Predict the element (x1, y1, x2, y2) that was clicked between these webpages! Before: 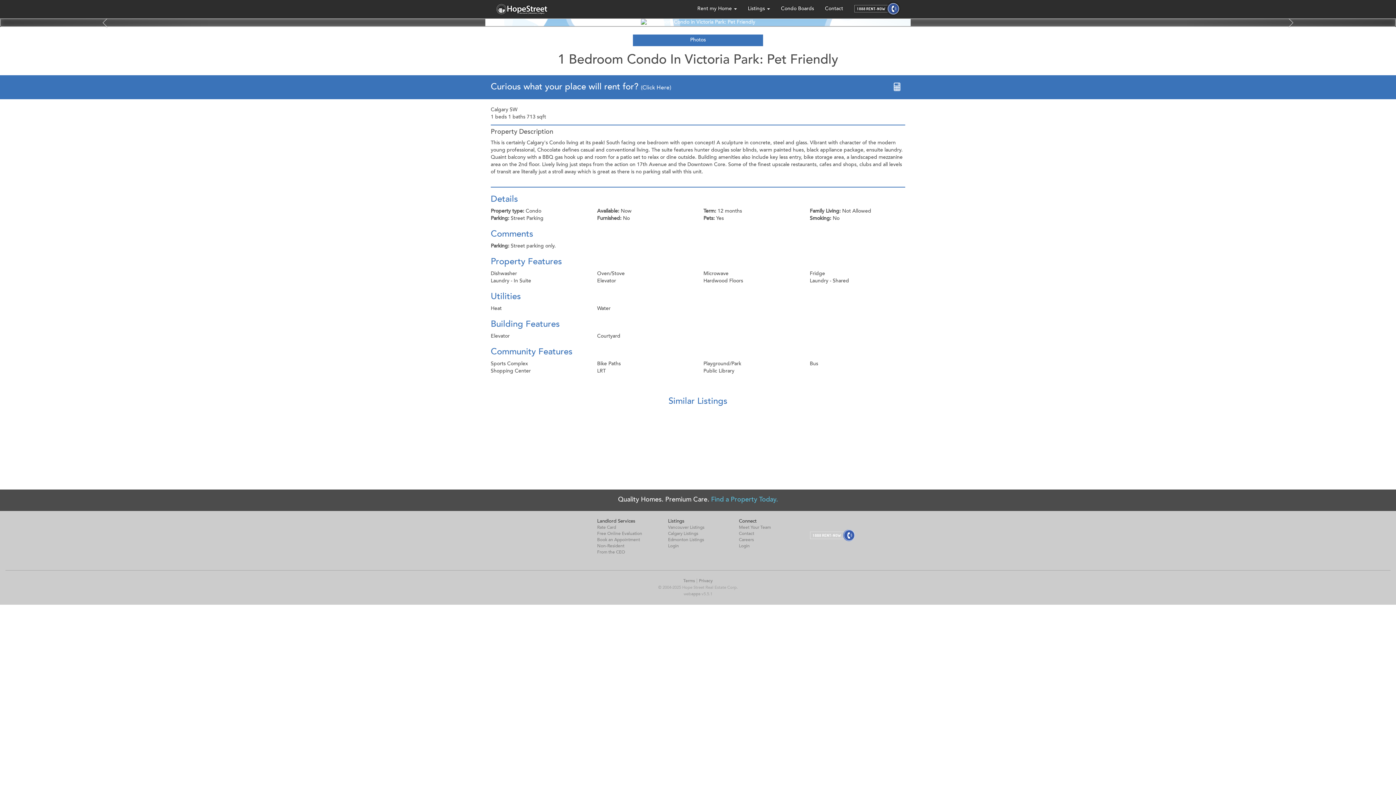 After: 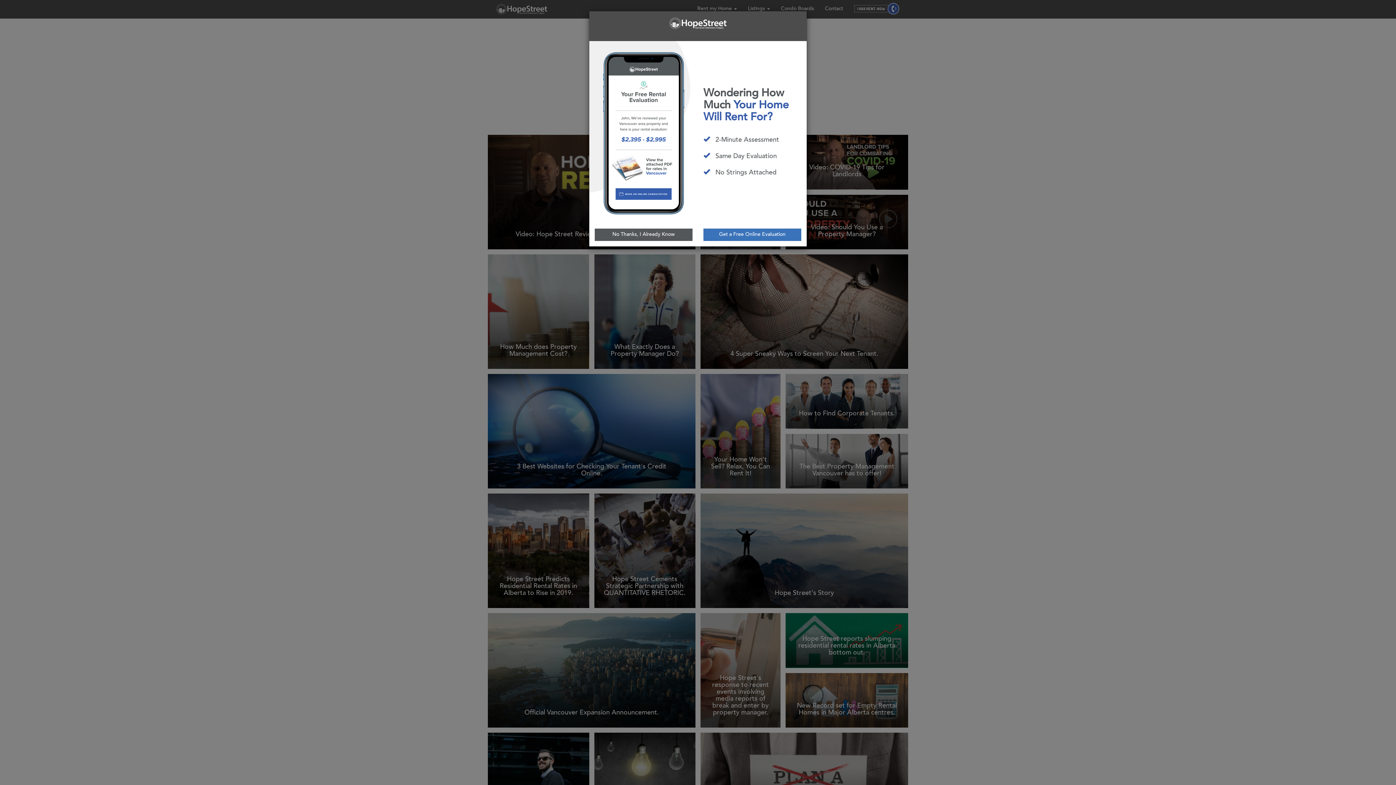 Action: bbox: (597, 549, 657, 555) label: From the CEO